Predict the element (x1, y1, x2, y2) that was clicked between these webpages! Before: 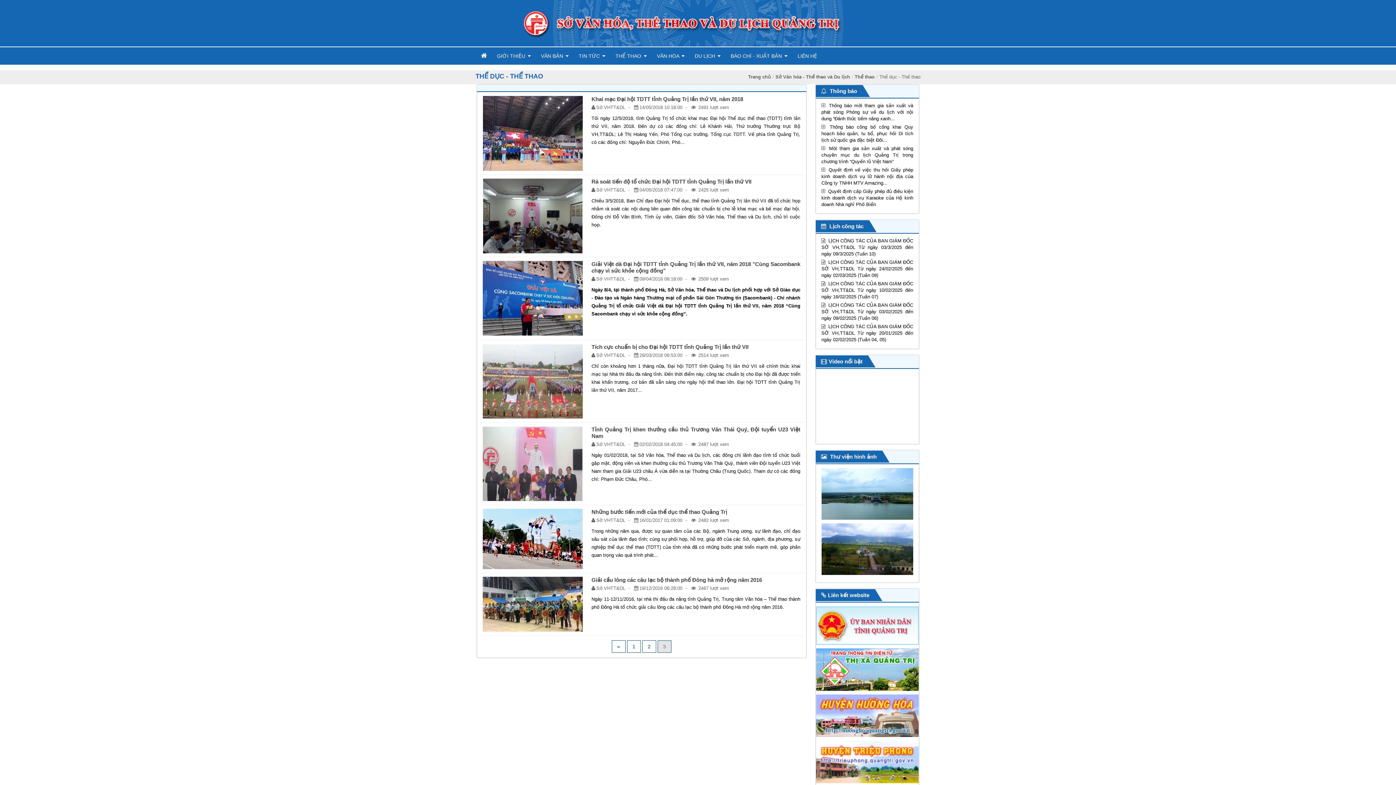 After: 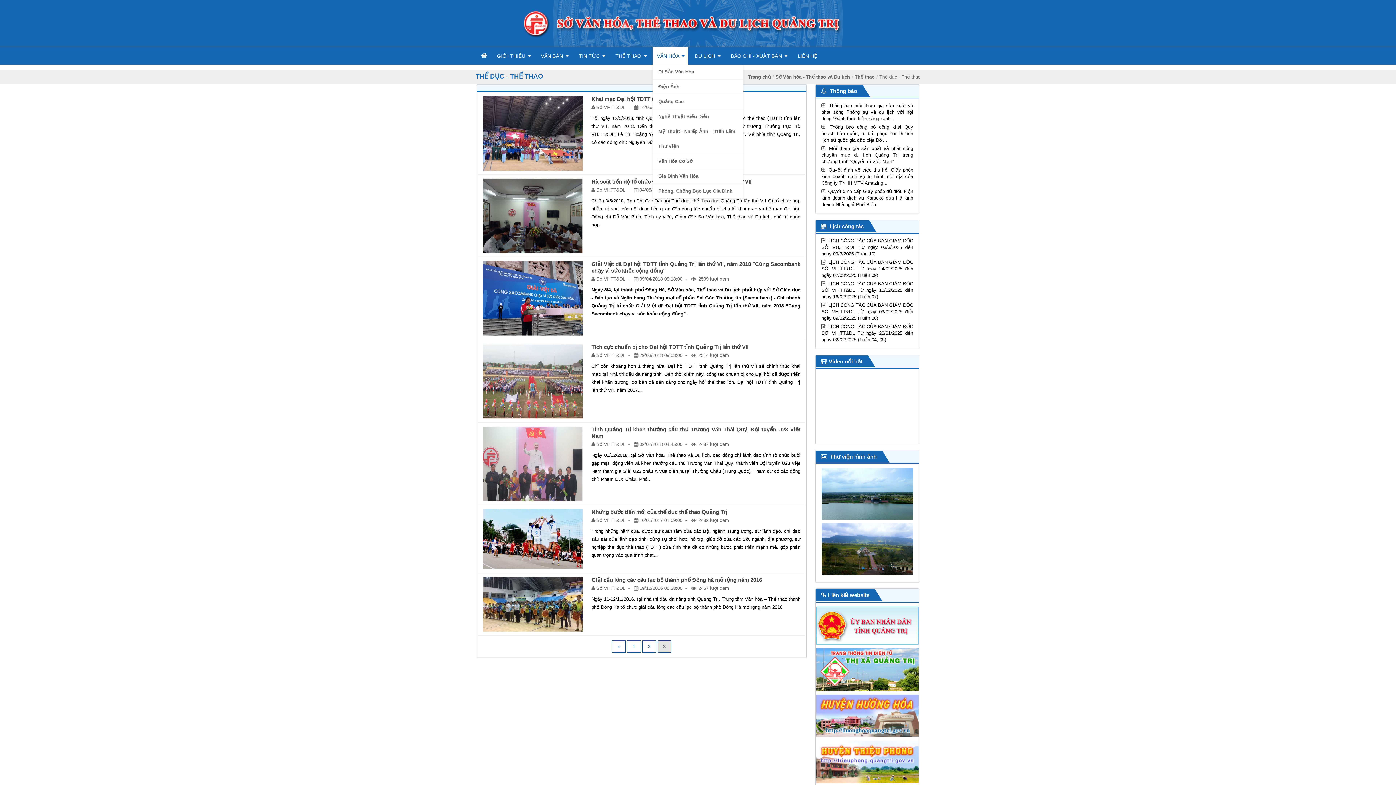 Action: label: VĂN HÓA  bbox: (652, 47, 688, 64)